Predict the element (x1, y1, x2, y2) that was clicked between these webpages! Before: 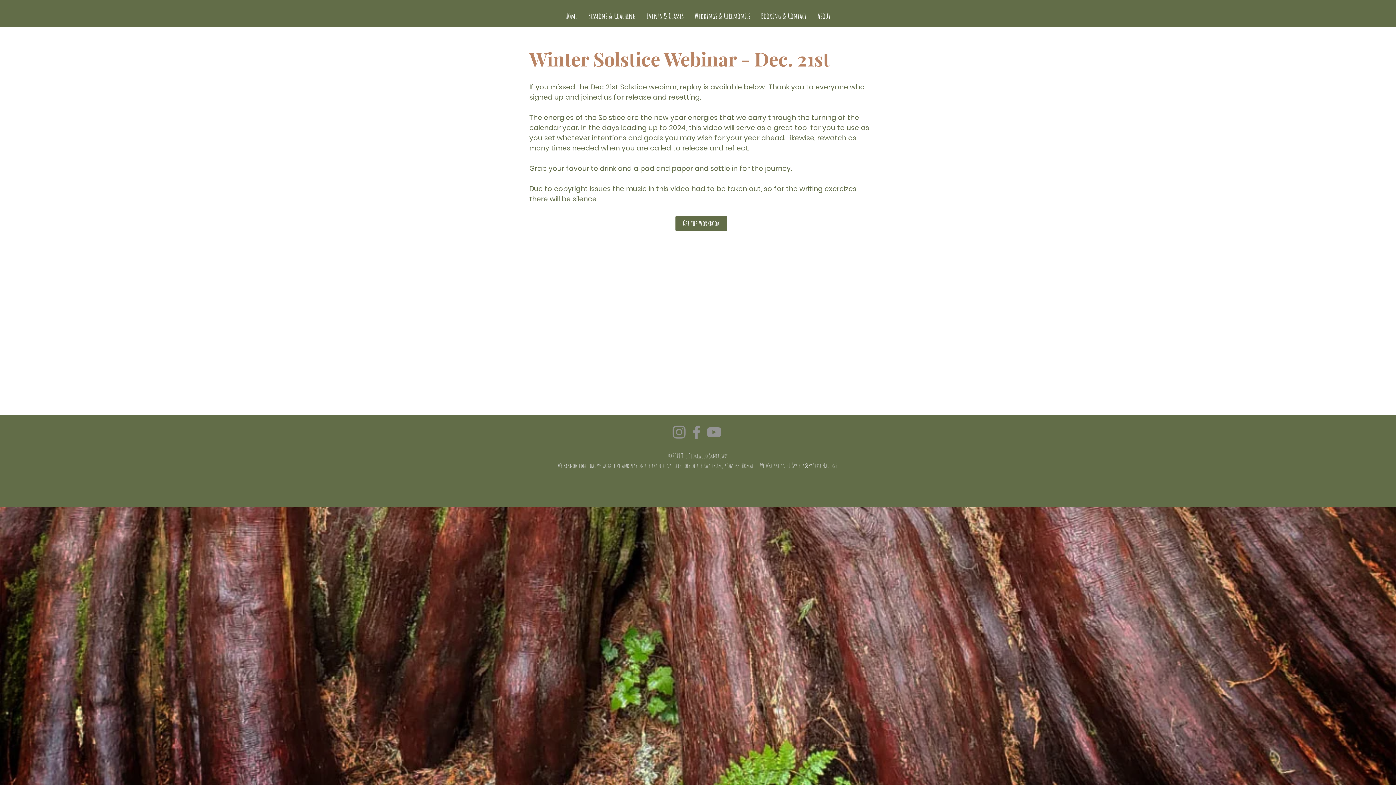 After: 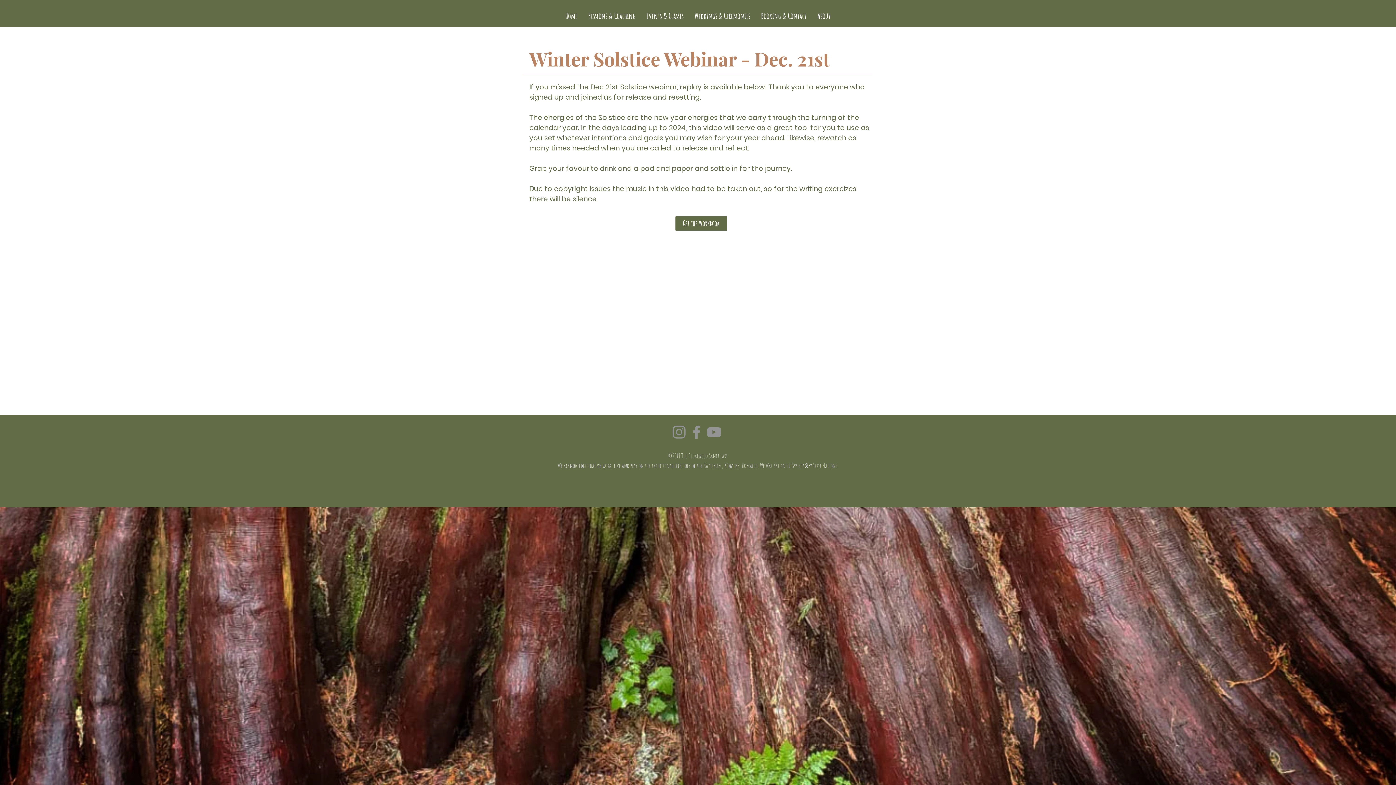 Action: bbox: (760, 461, 779, 469) label: We Wai Kai